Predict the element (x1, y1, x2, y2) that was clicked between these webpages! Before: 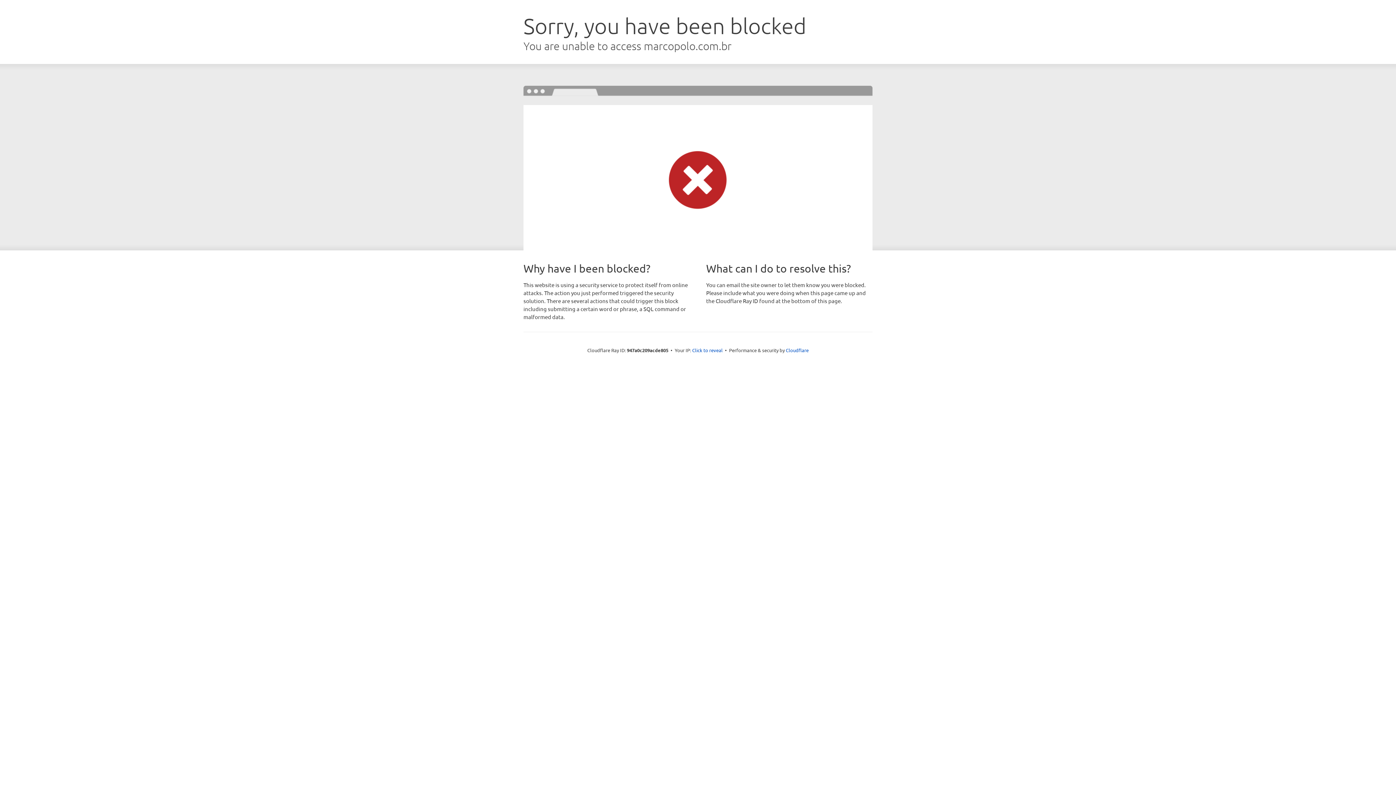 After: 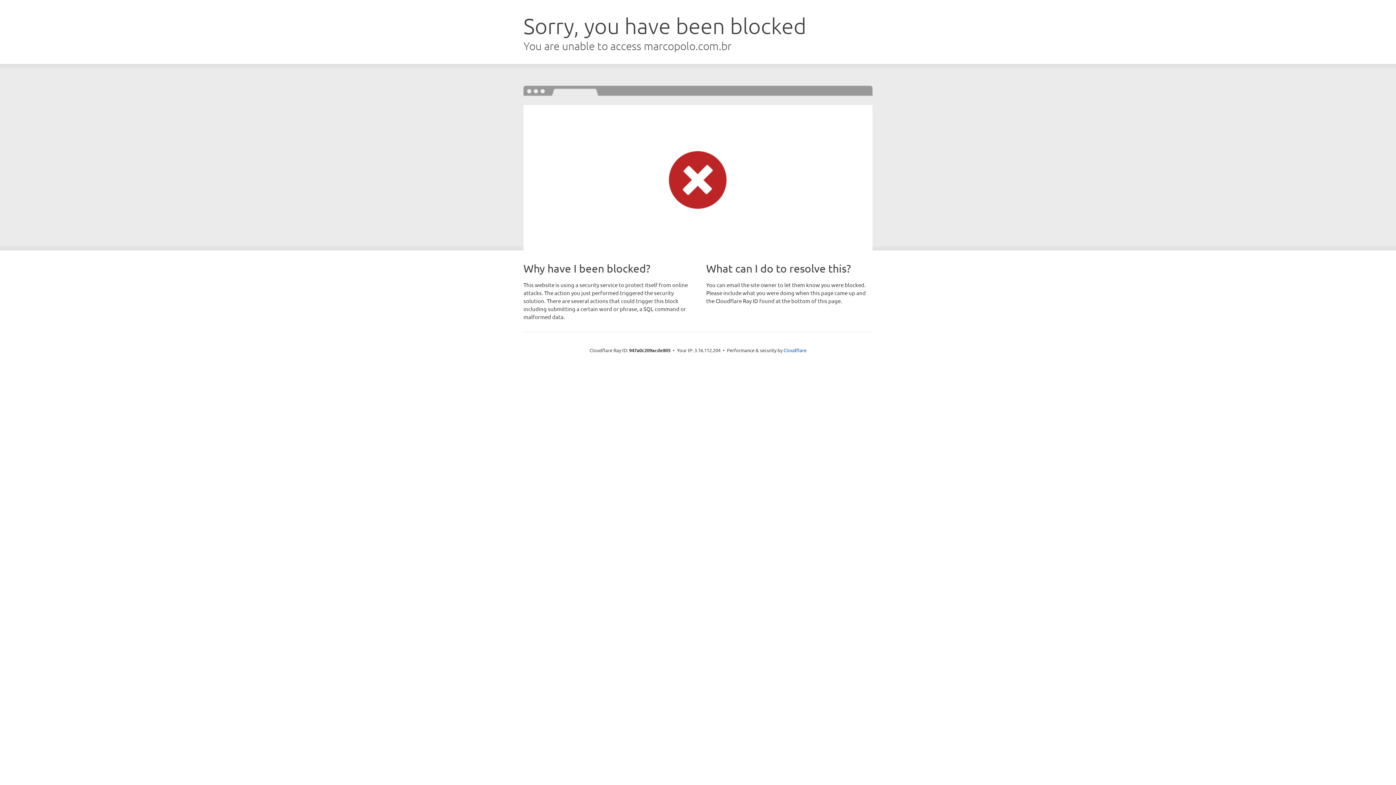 Action: label: Click to reveal bbox: (692, 346, 722, 353)